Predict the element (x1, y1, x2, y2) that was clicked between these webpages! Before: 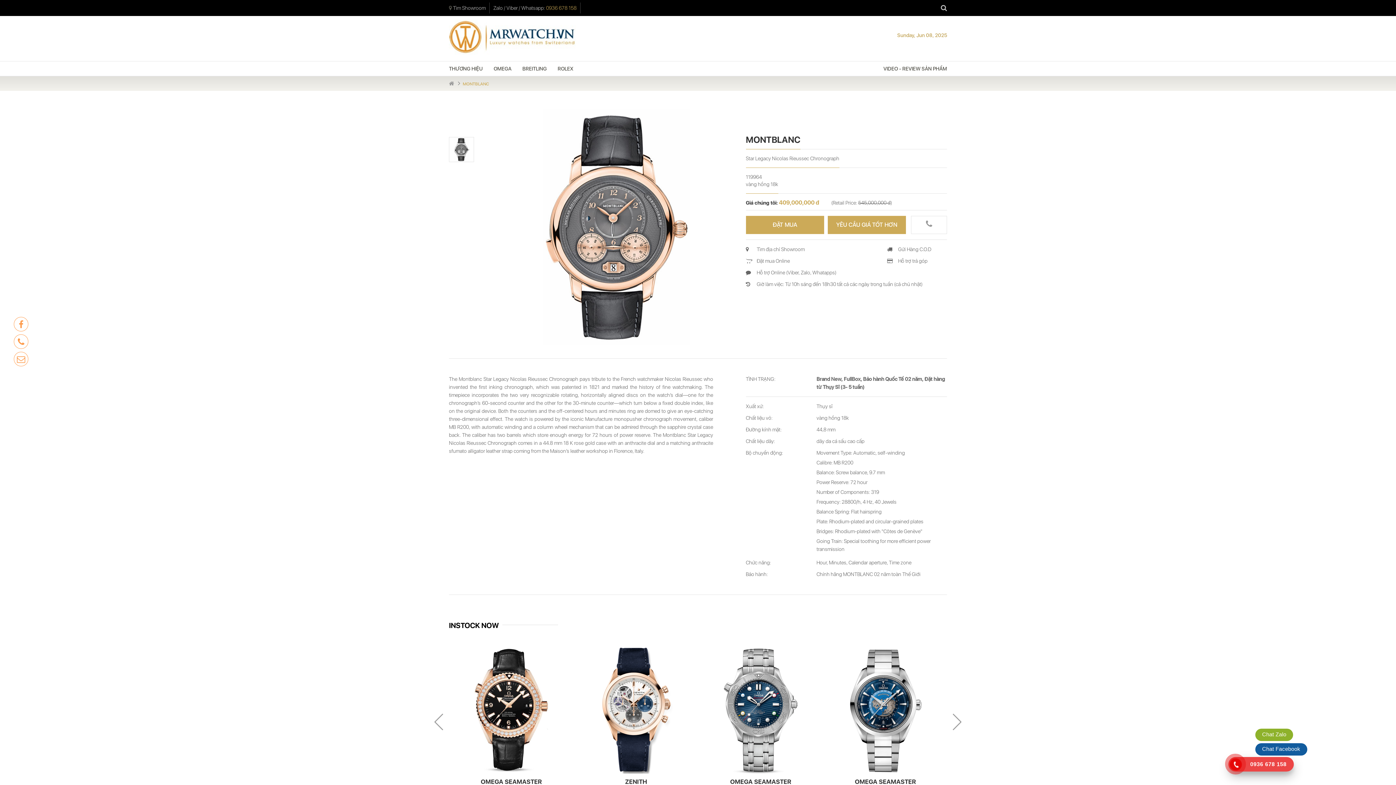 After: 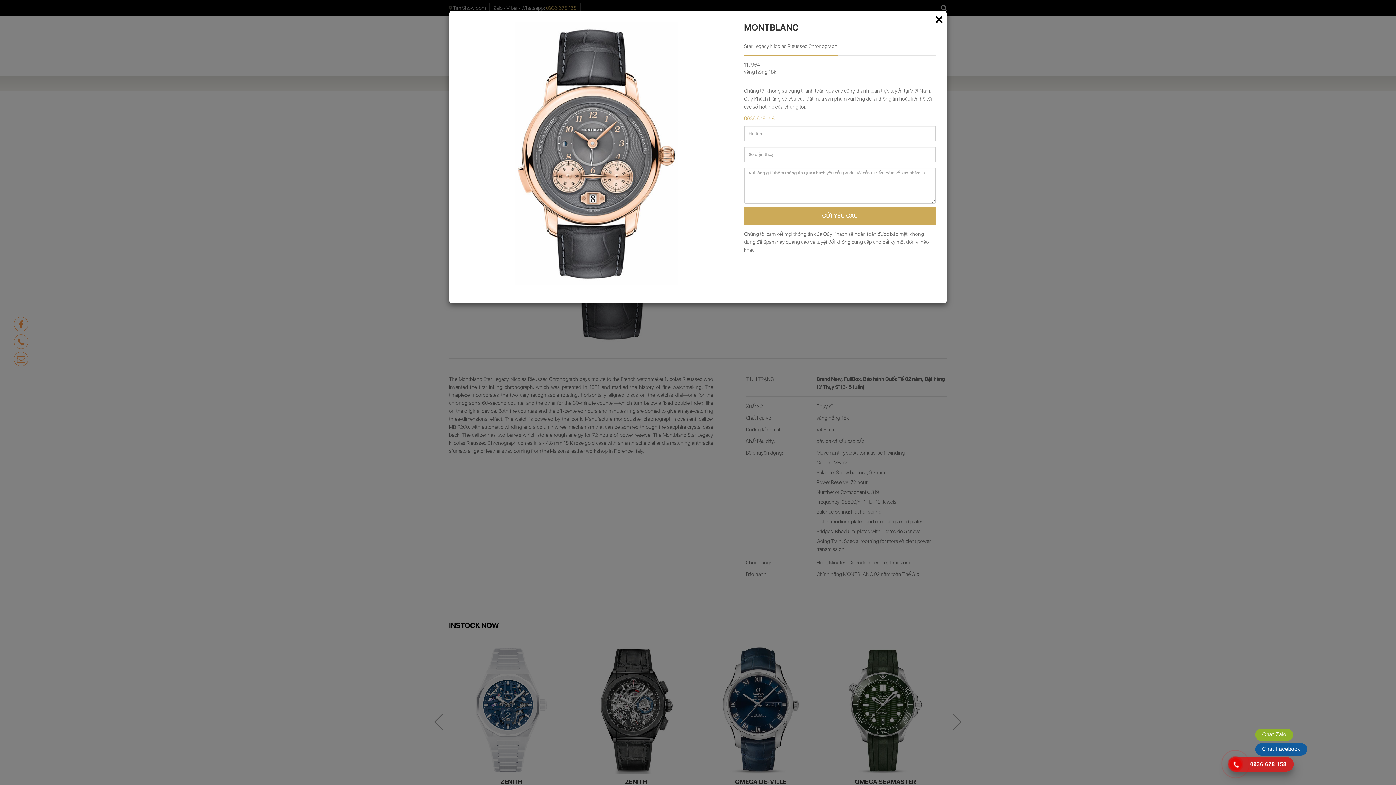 Action: label: Đặt mua Online bbox: (756, 258, 790, 264)